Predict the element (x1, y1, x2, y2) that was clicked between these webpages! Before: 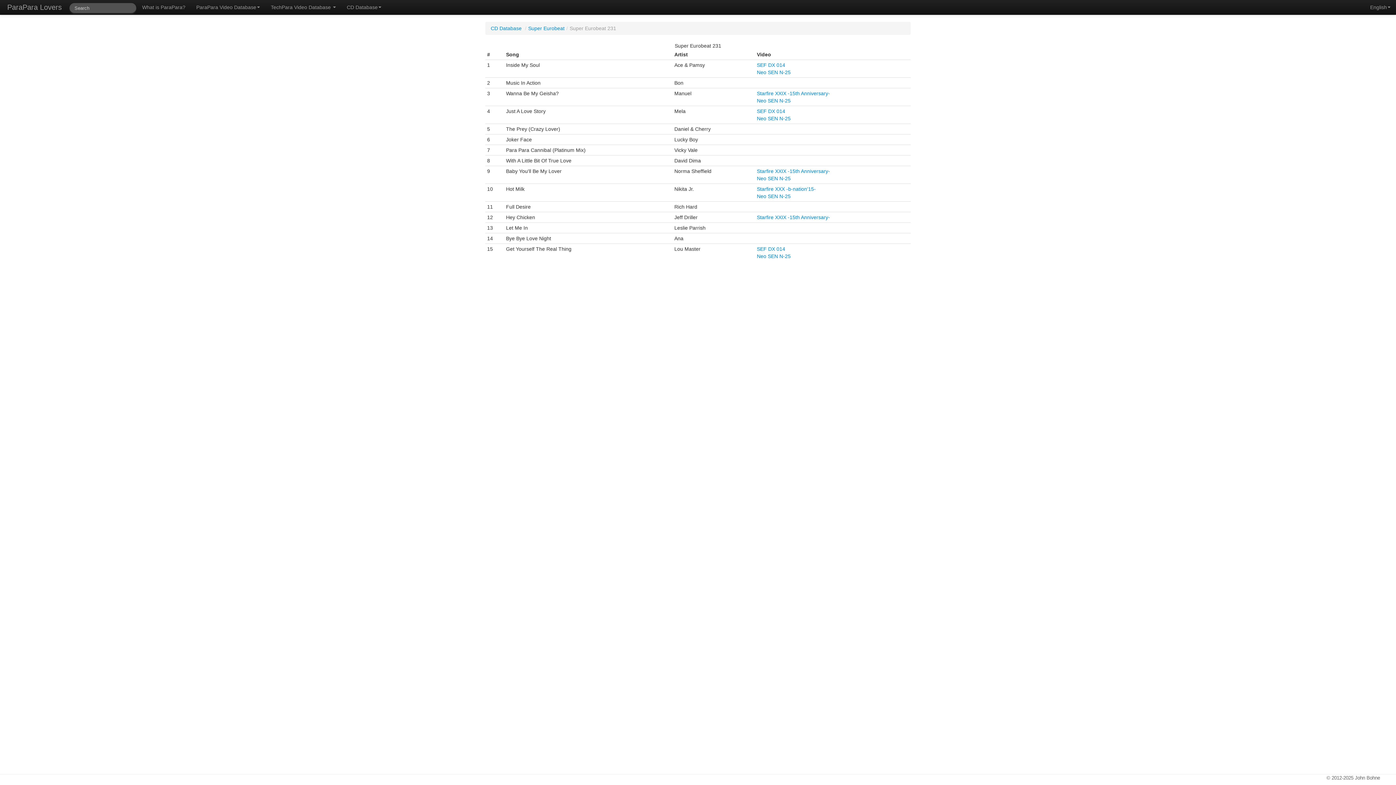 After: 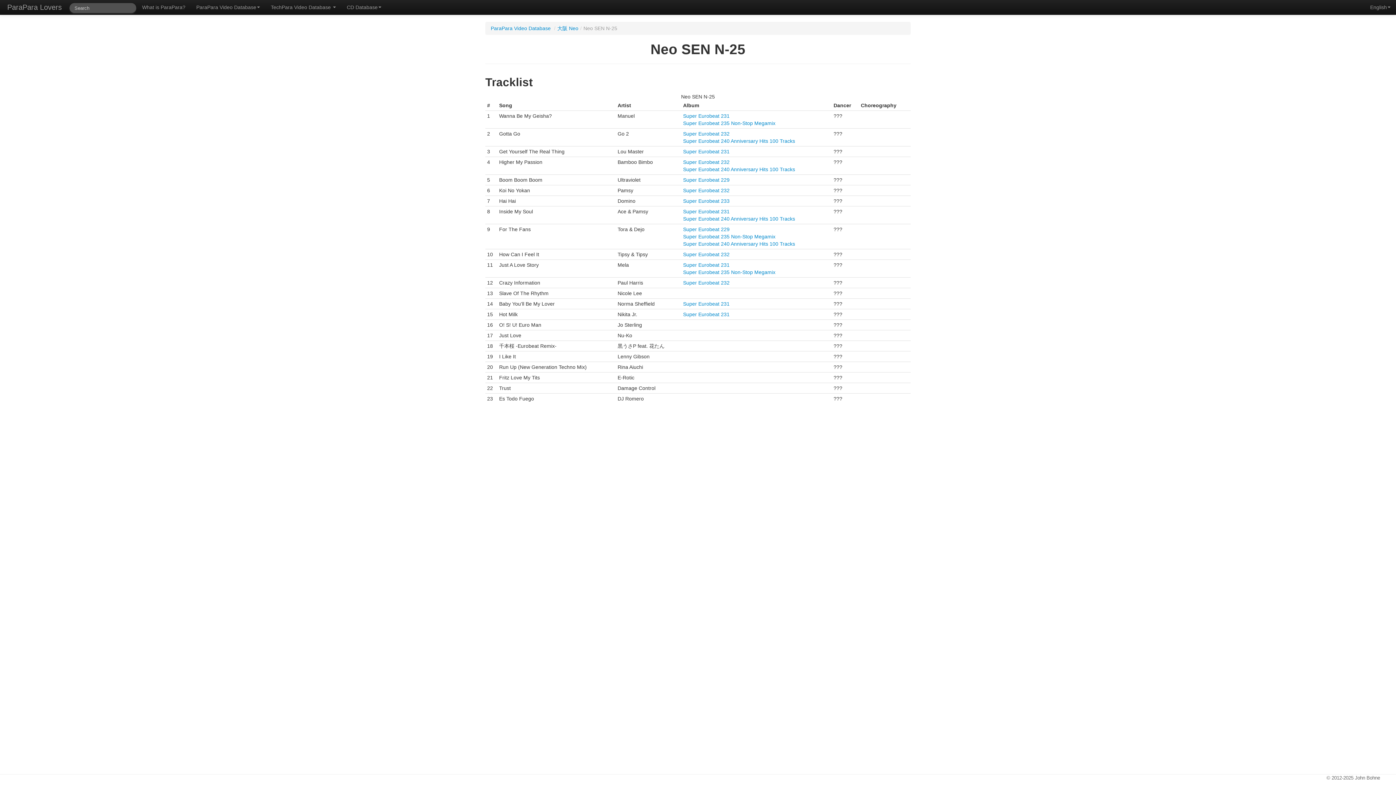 Action: bbox: (757, 115, 790, 121) label: Neo SEN N-25